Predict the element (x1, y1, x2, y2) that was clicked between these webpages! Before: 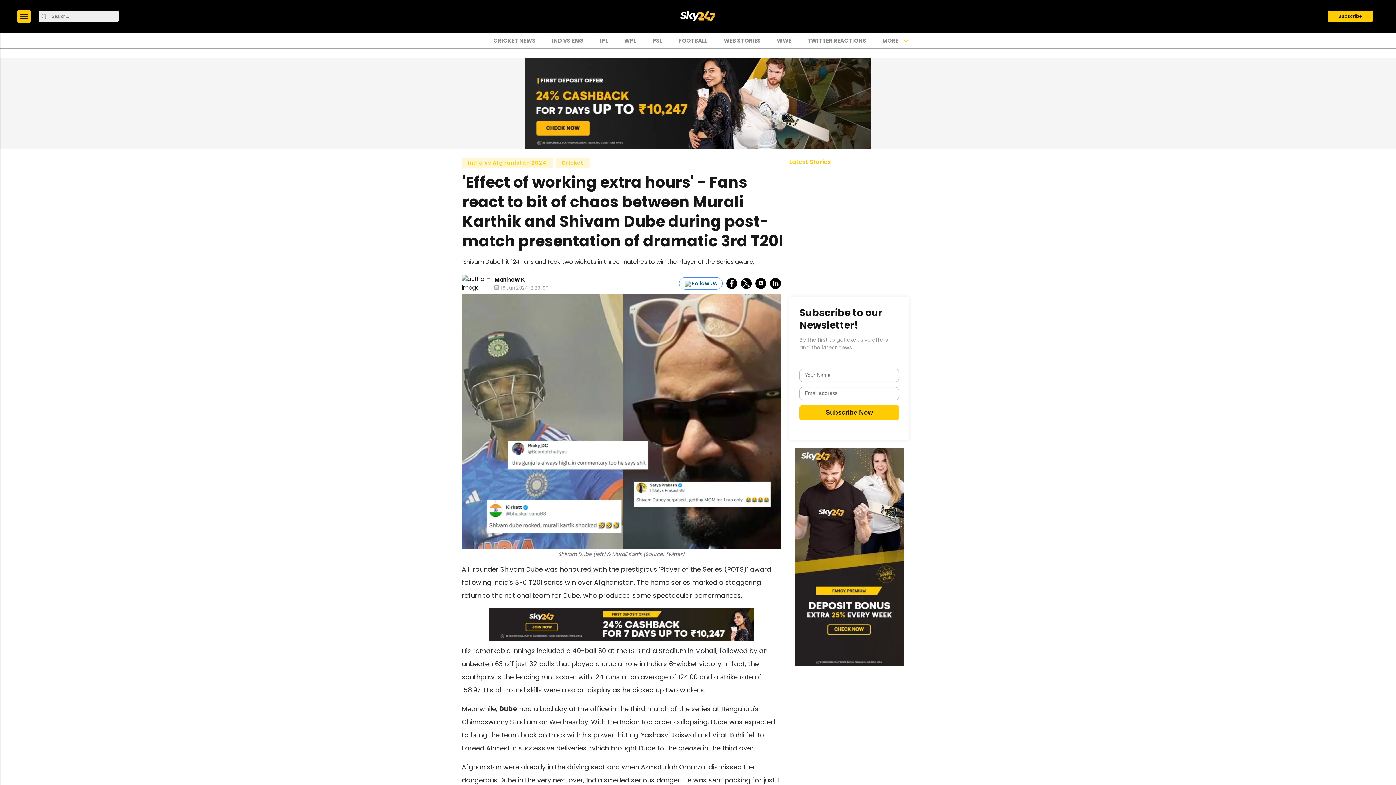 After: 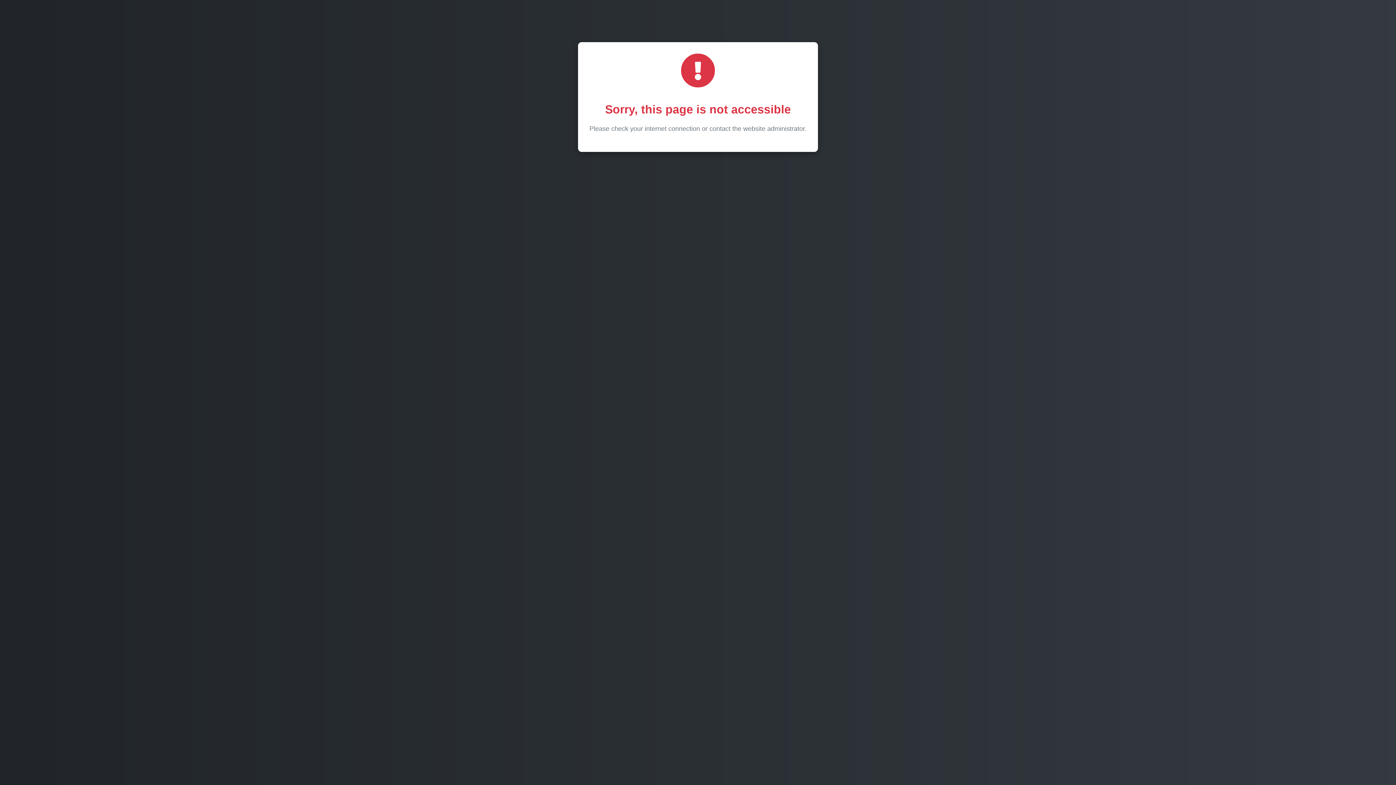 Action: bbox: (525, 99, 870, 106)